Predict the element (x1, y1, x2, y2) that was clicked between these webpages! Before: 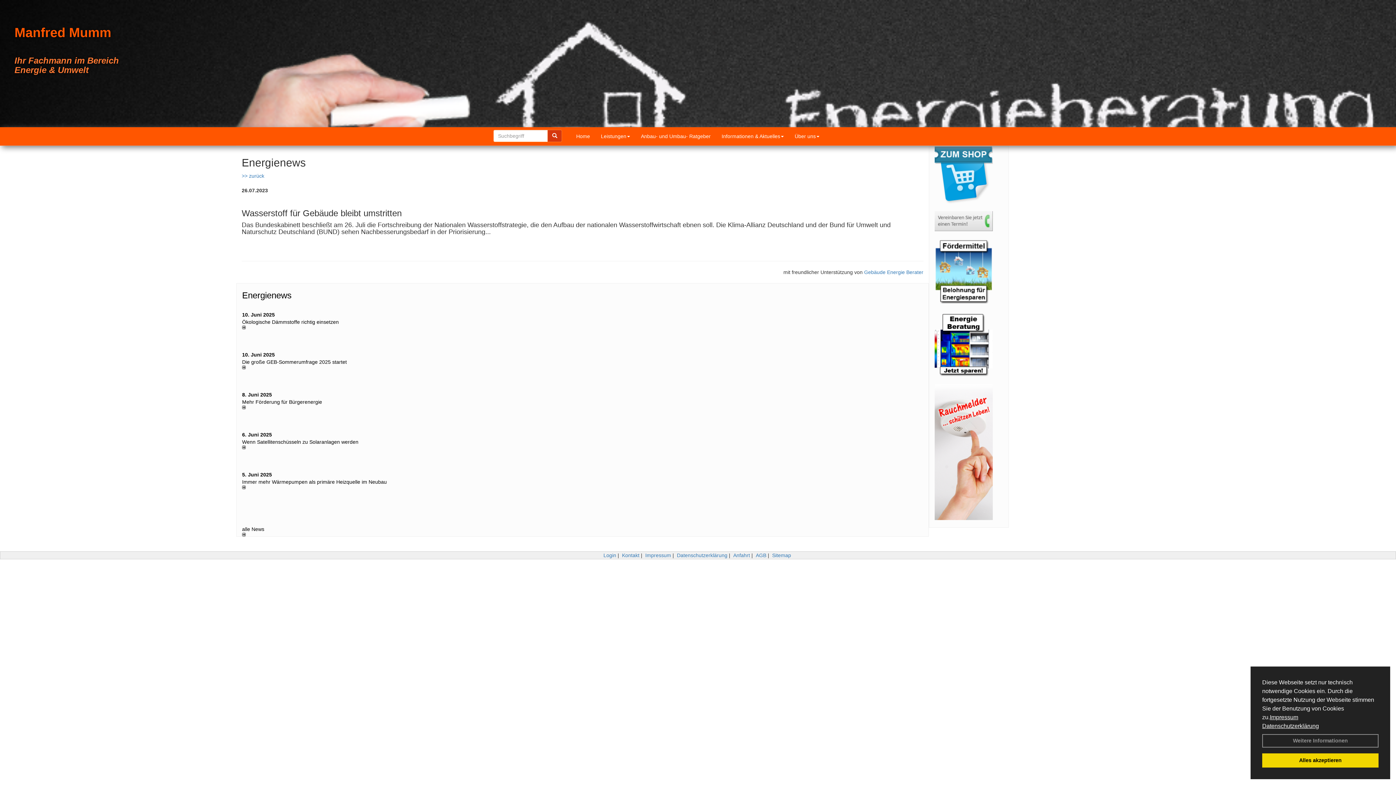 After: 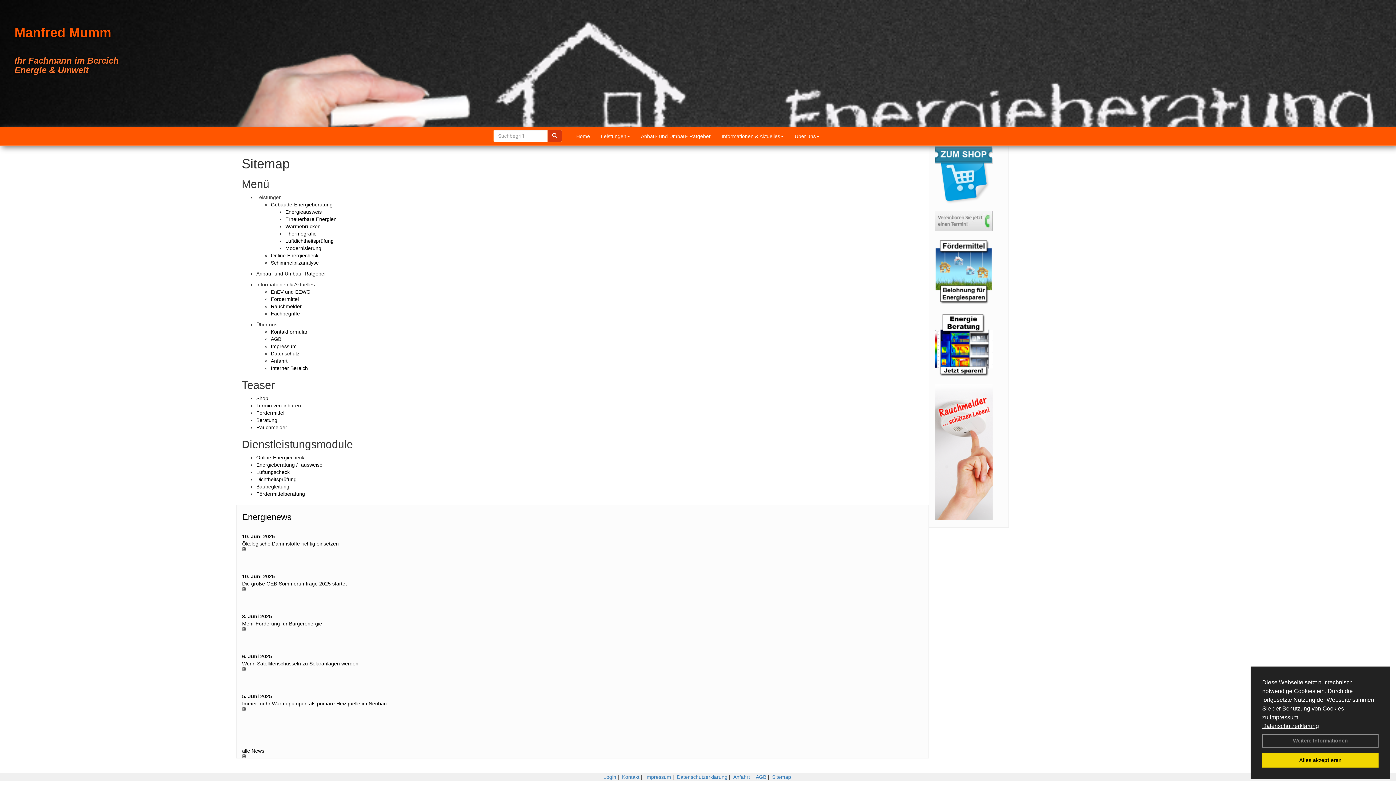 Action: bbox: (772, 552, 791, 558) label: Sitemap